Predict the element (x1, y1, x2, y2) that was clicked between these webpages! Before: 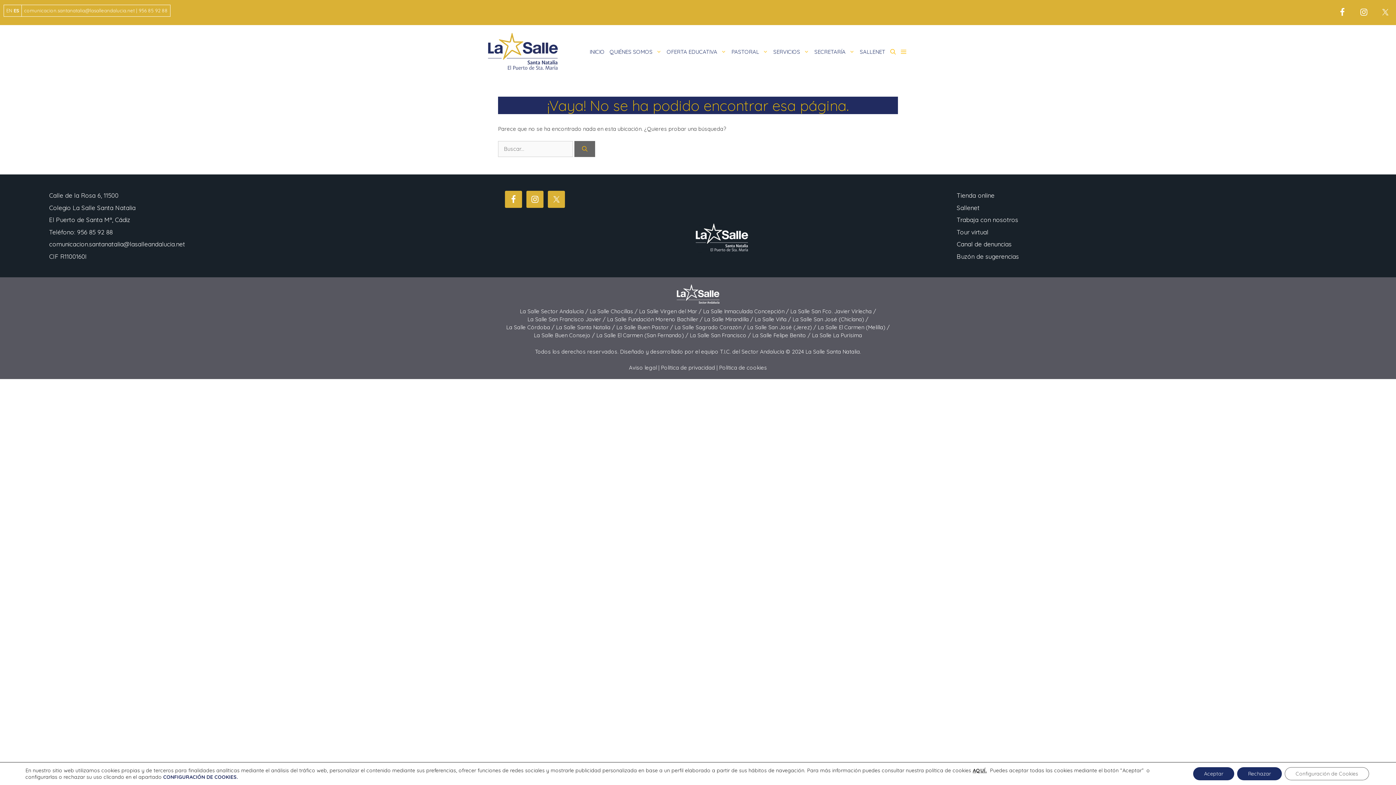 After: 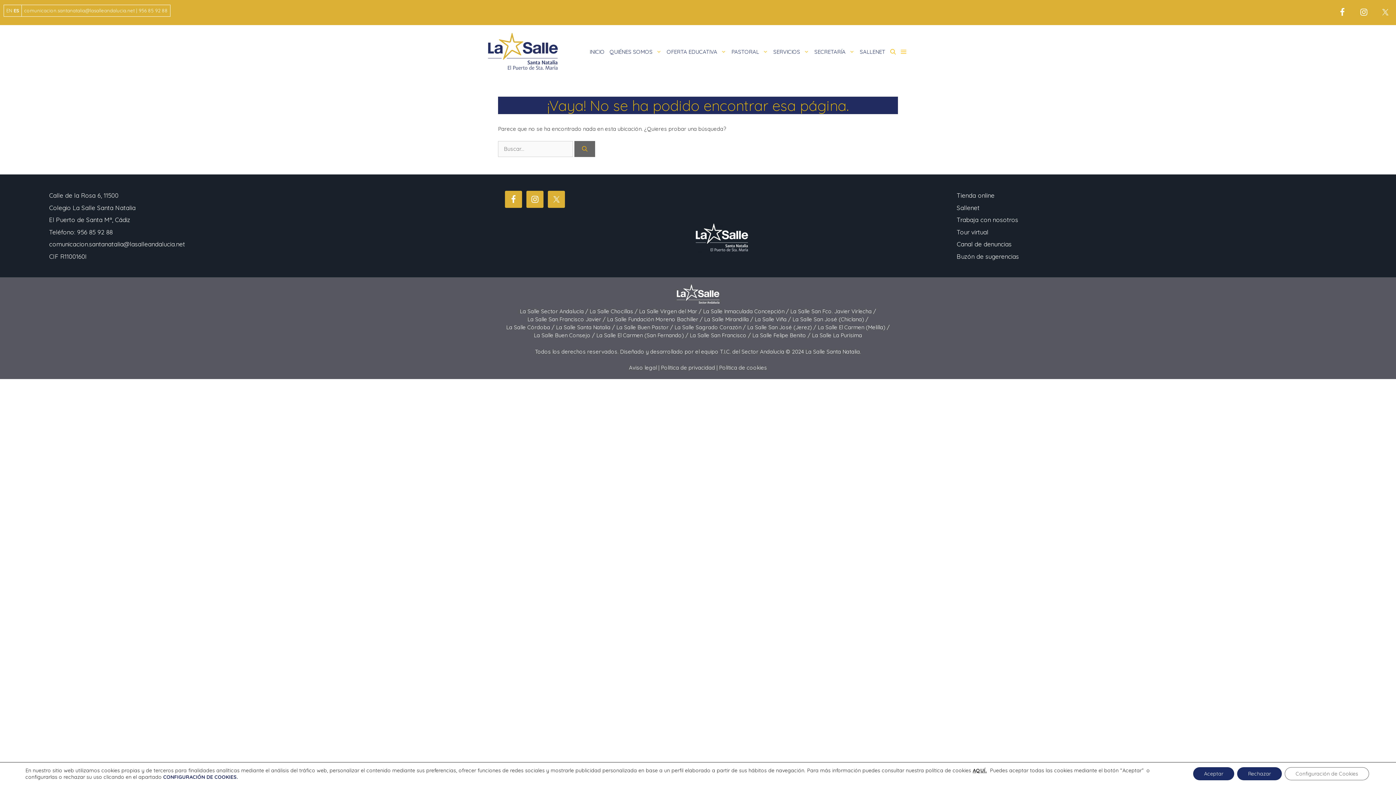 Action: label: Política de privacidad bbox: (661, 364, 715, 371)